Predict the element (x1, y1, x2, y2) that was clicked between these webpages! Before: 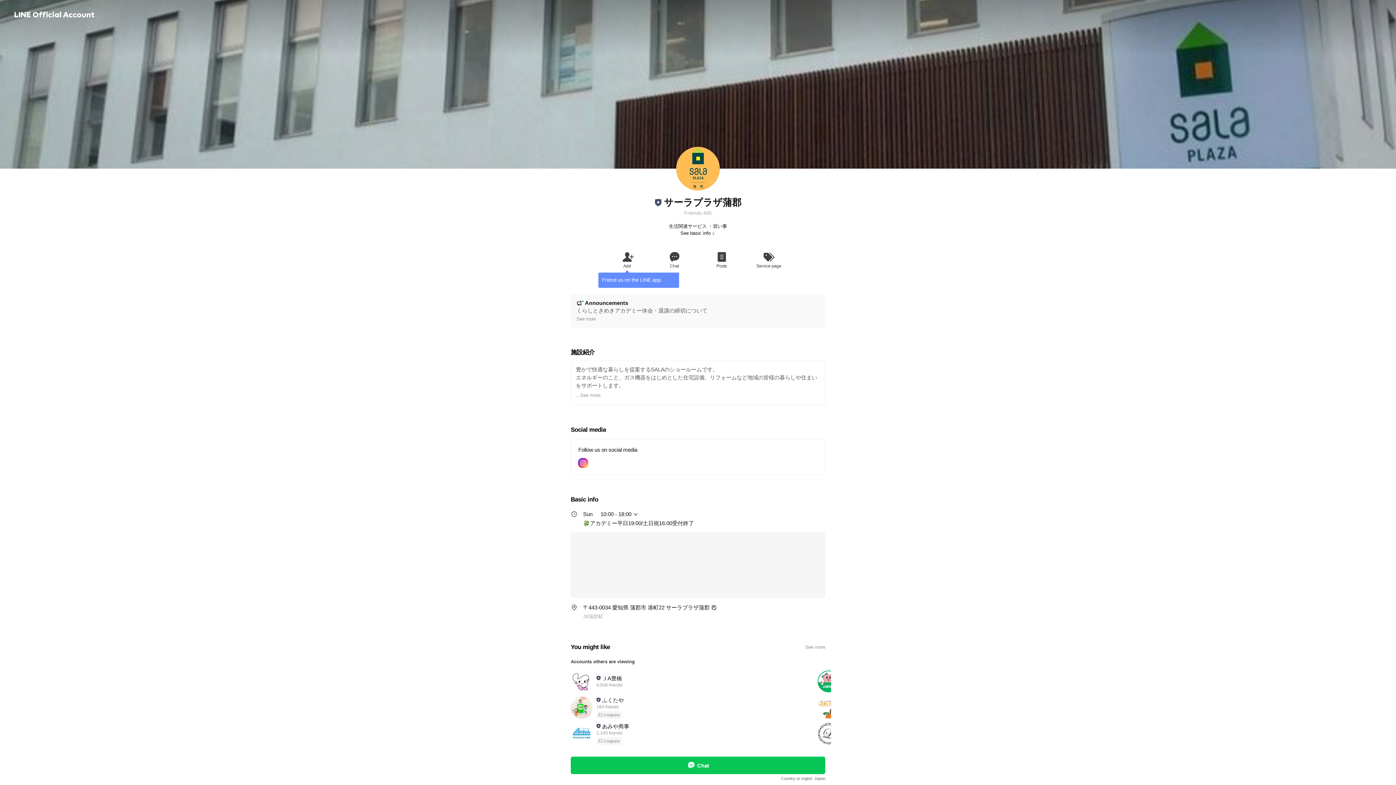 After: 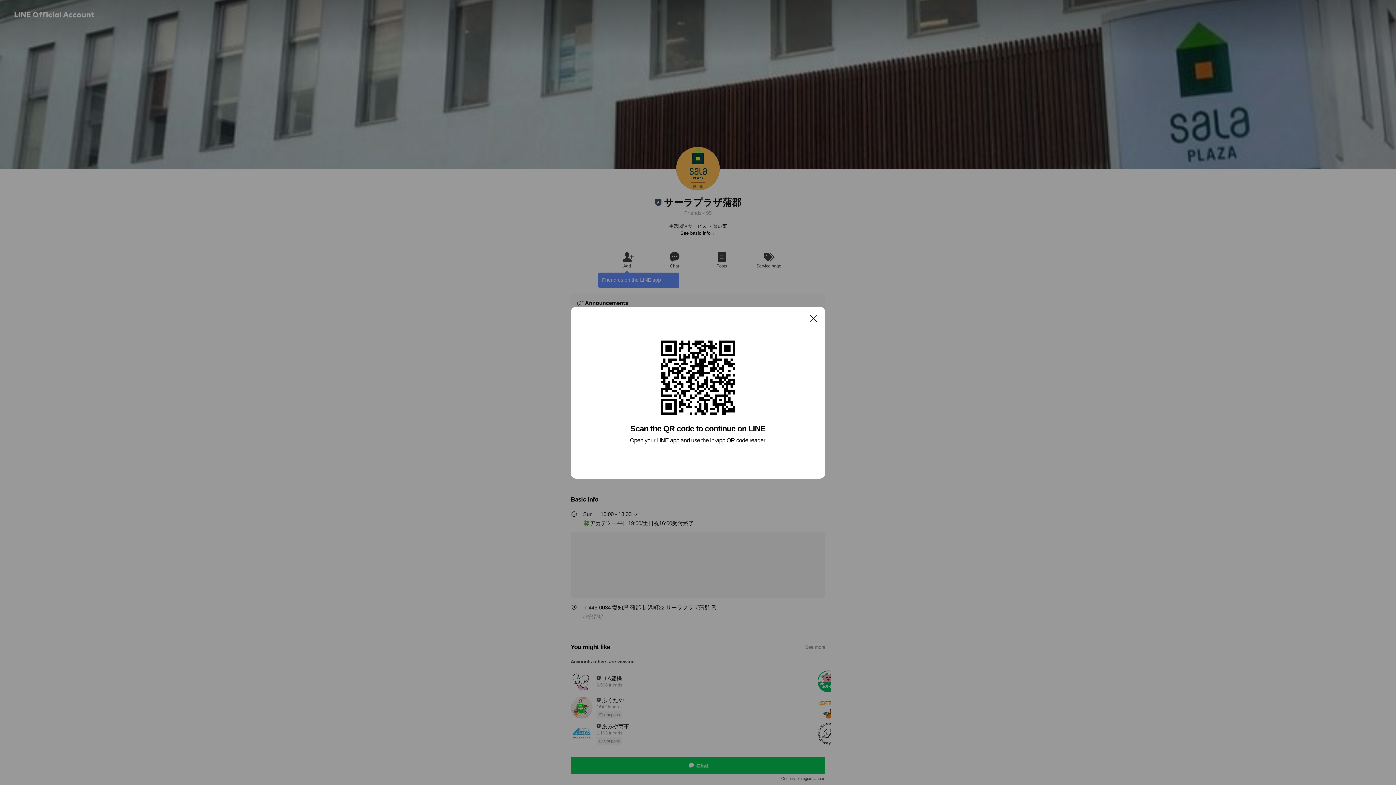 Action: bbox: (698, 250, 745, 269) label: Posts